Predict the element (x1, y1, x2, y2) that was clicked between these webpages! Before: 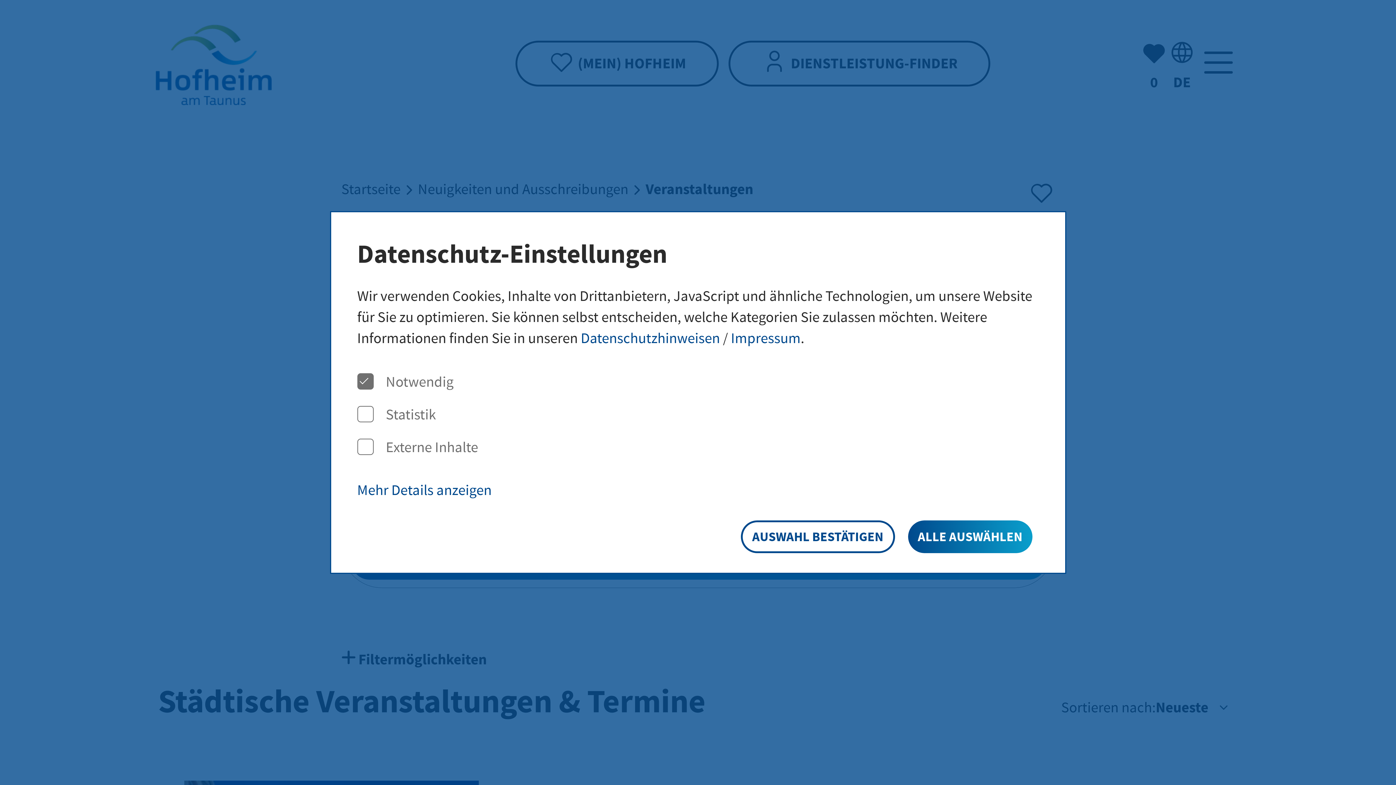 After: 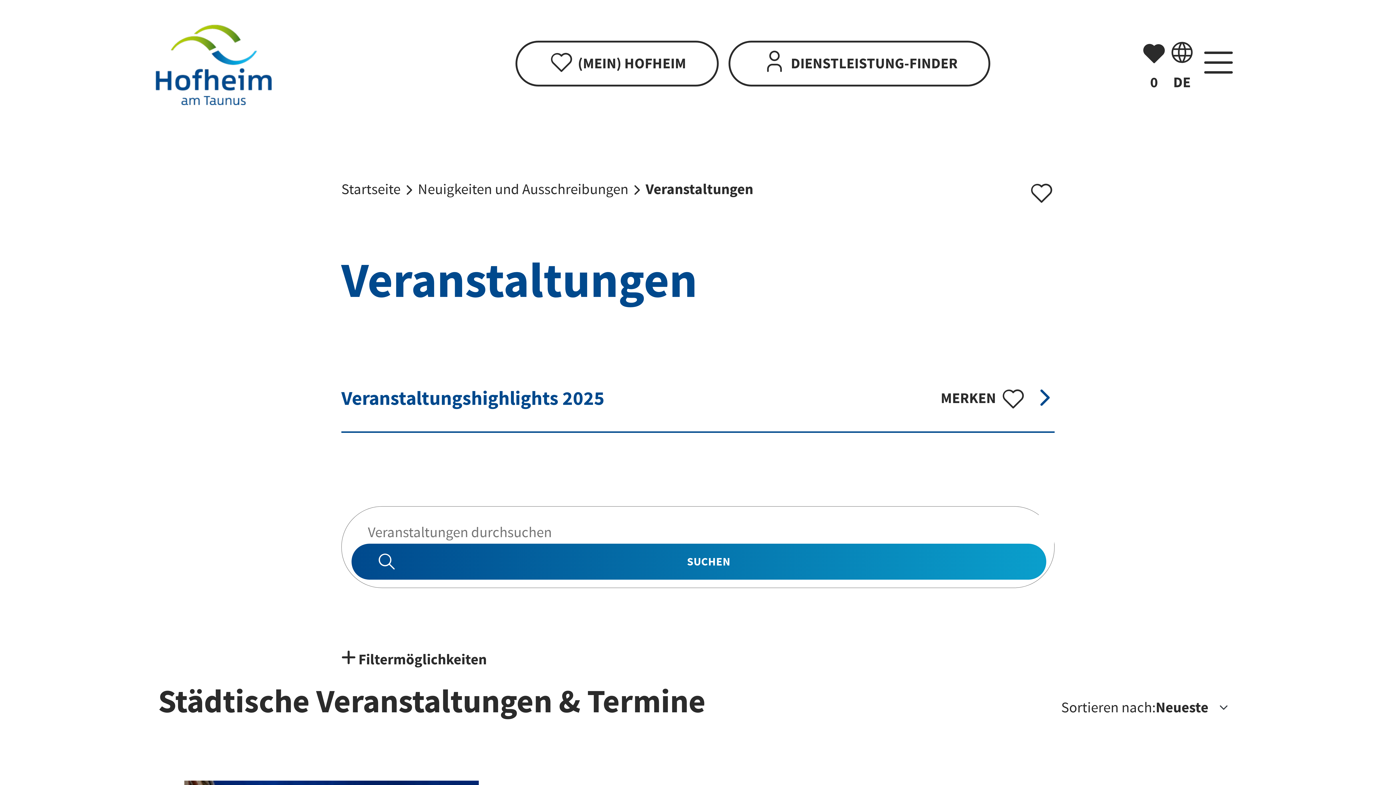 Action: label: ALLE AUSWÄHLEN bbox: (908, 520, 1032, 553)